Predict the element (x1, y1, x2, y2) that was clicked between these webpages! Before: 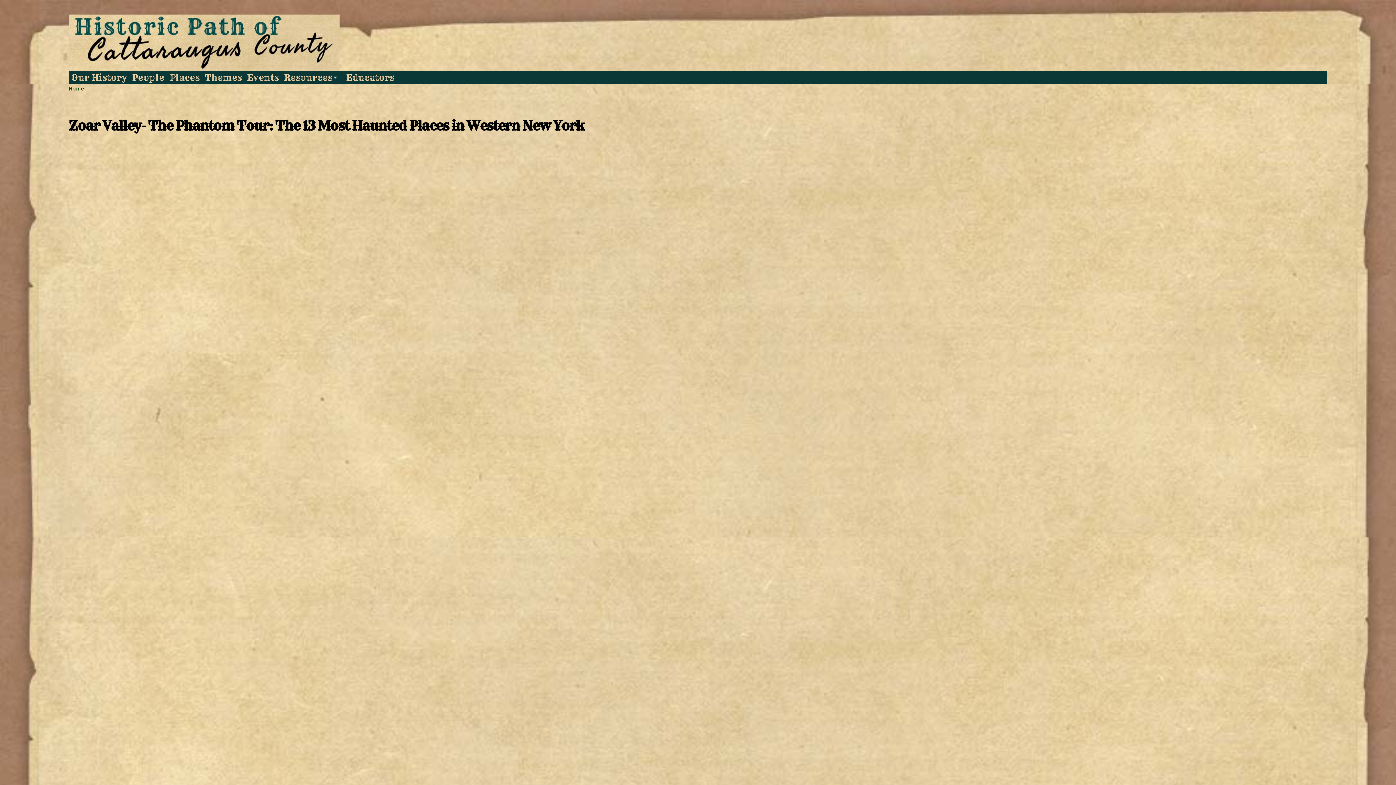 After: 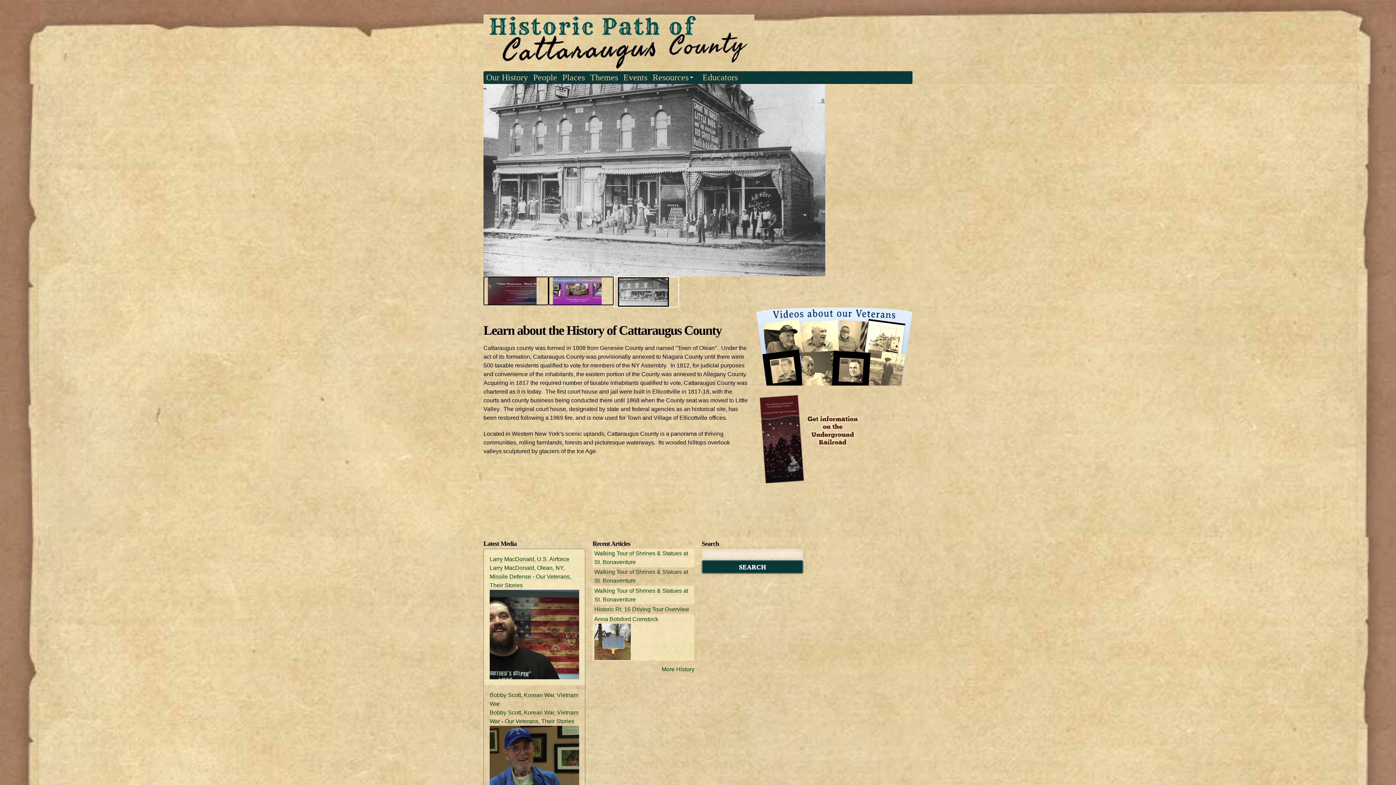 Action: bbox: (68, 62, 339, 70)